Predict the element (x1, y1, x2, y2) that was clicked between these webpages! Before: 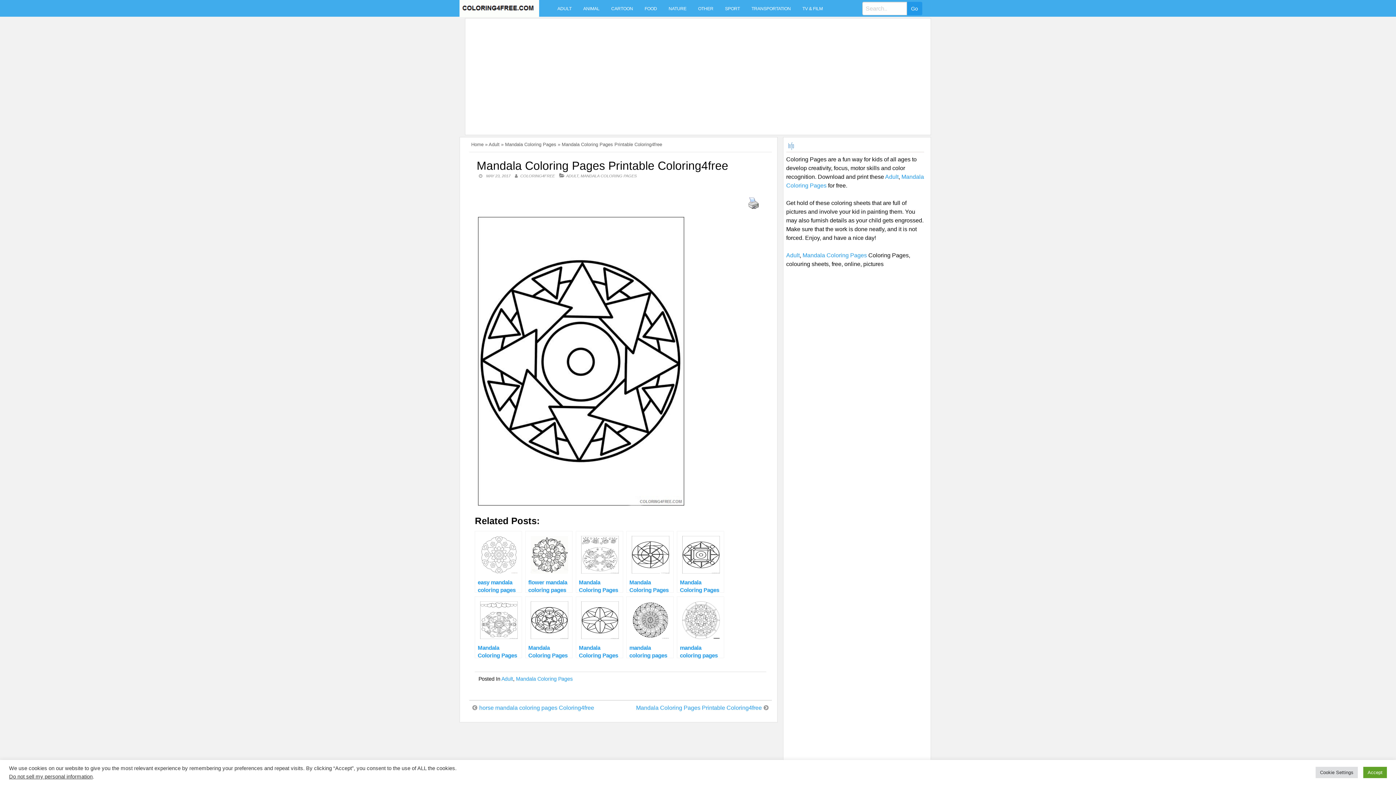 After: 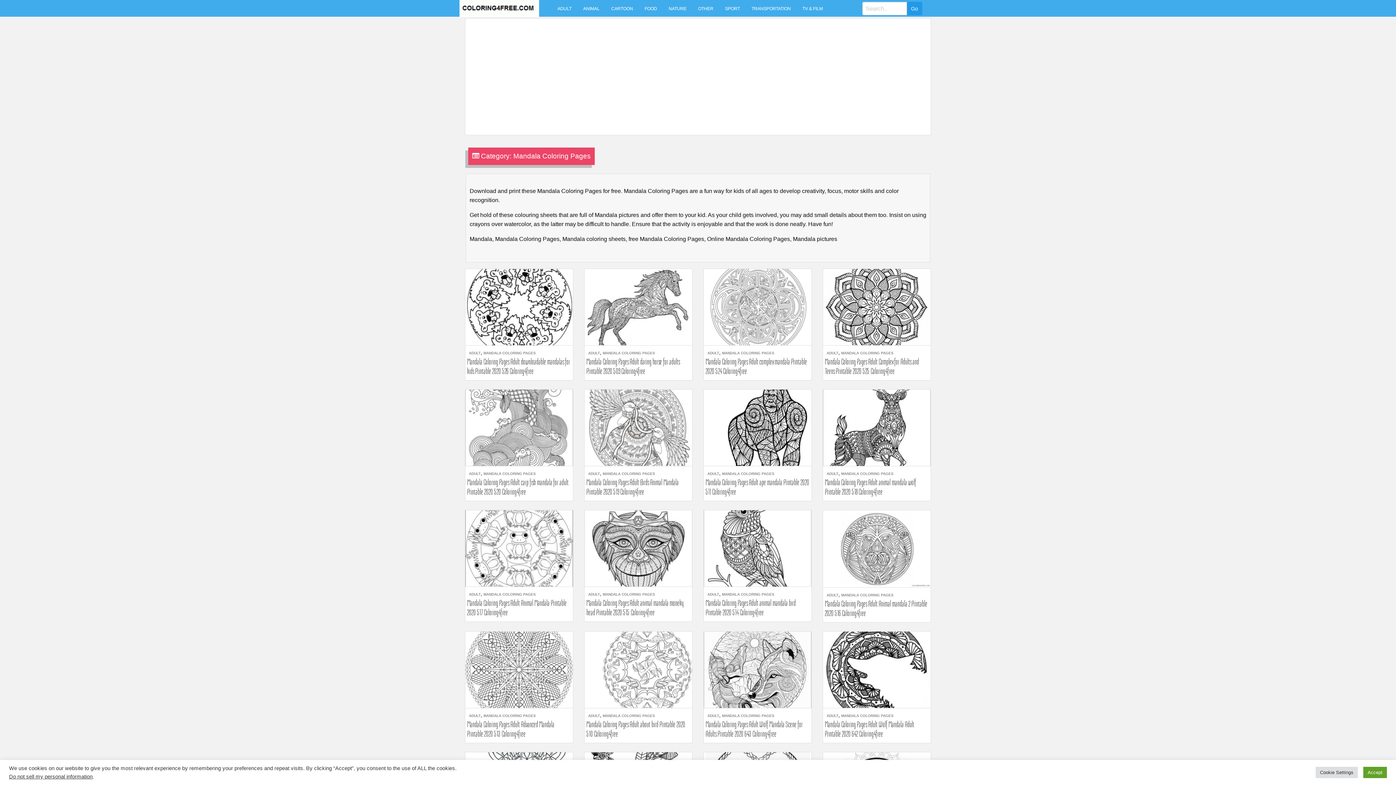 Action: bbox: (580, 173, 636, 178) label: MANDALA COLORING PAGES